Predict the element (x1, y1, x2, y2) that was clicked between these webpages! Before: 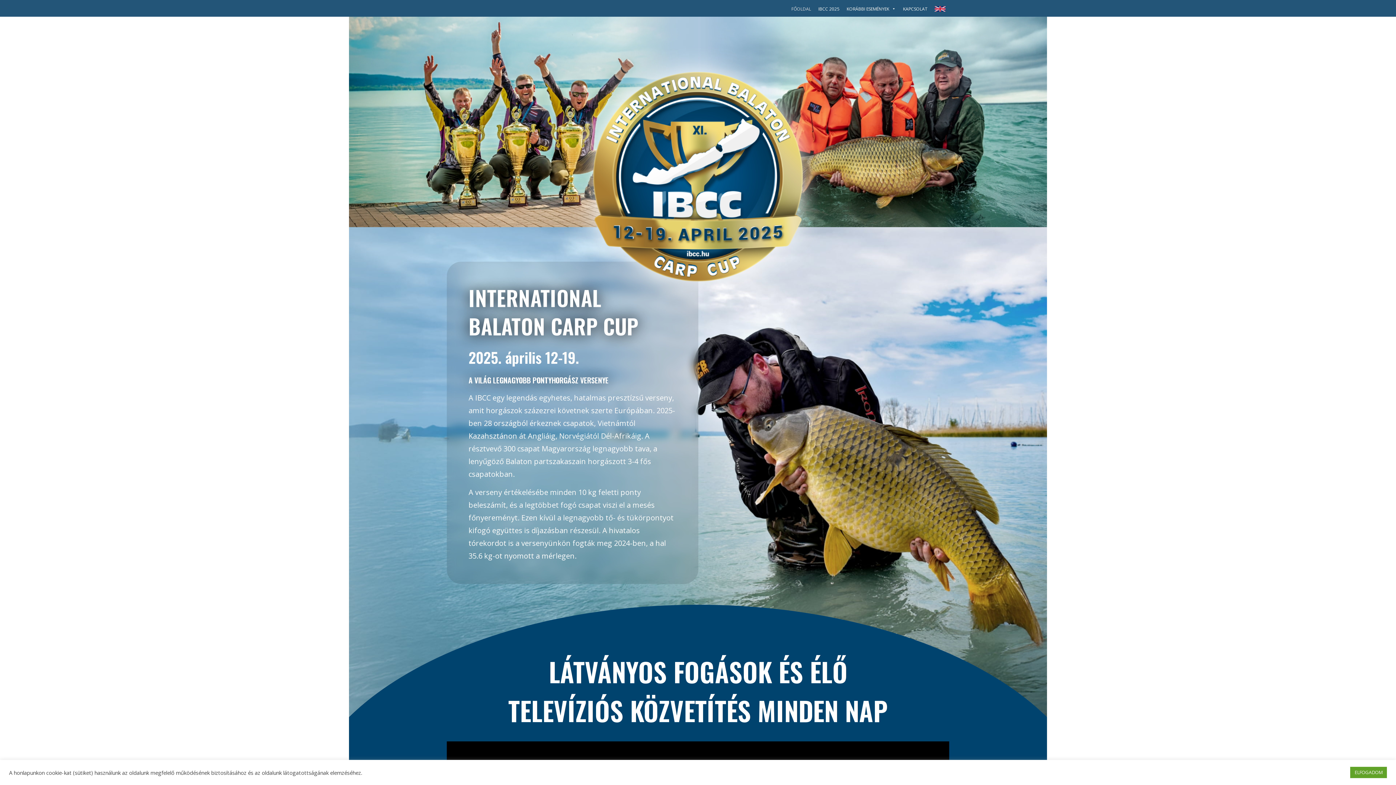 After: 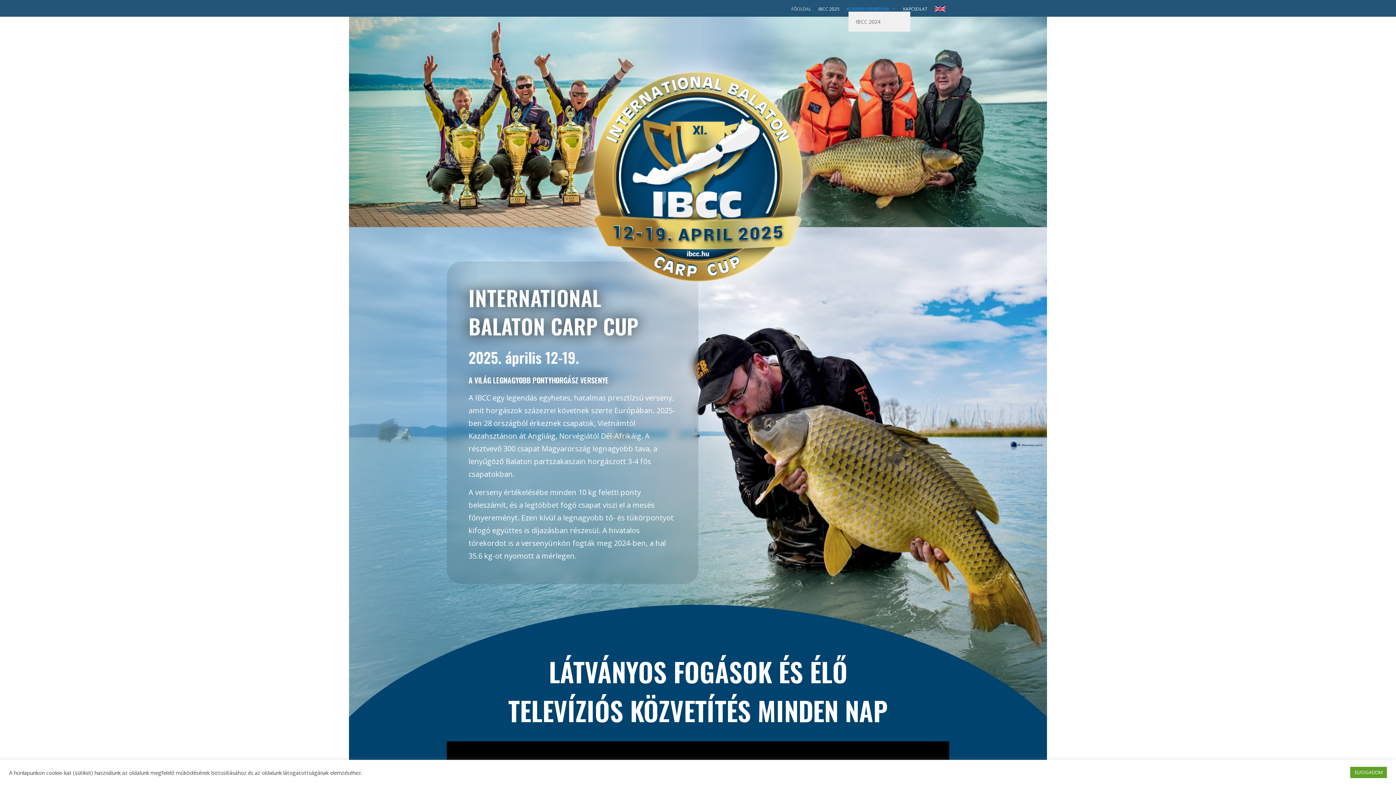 Action: label: KORÁBBI ESEMÉNYEK bbox: (843, 6, 899, 11)